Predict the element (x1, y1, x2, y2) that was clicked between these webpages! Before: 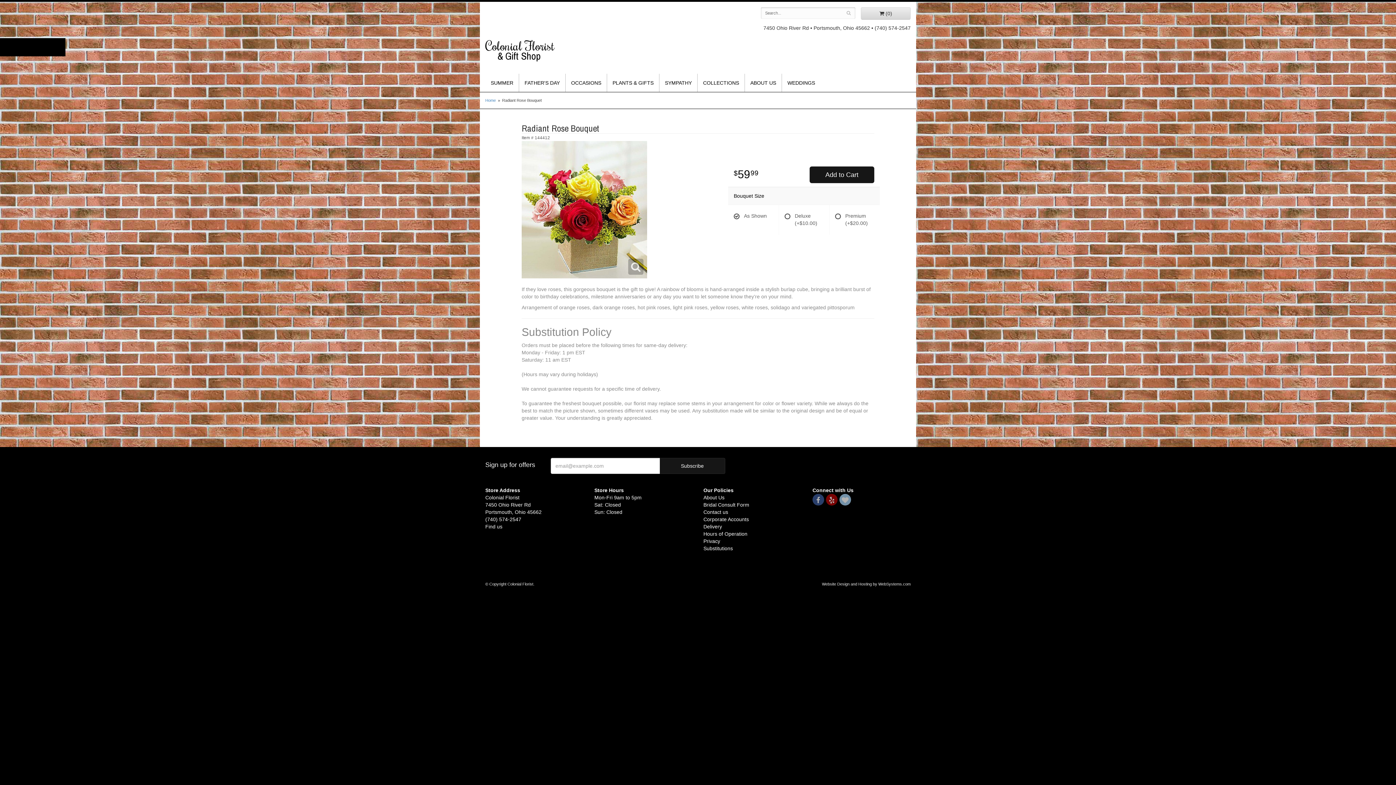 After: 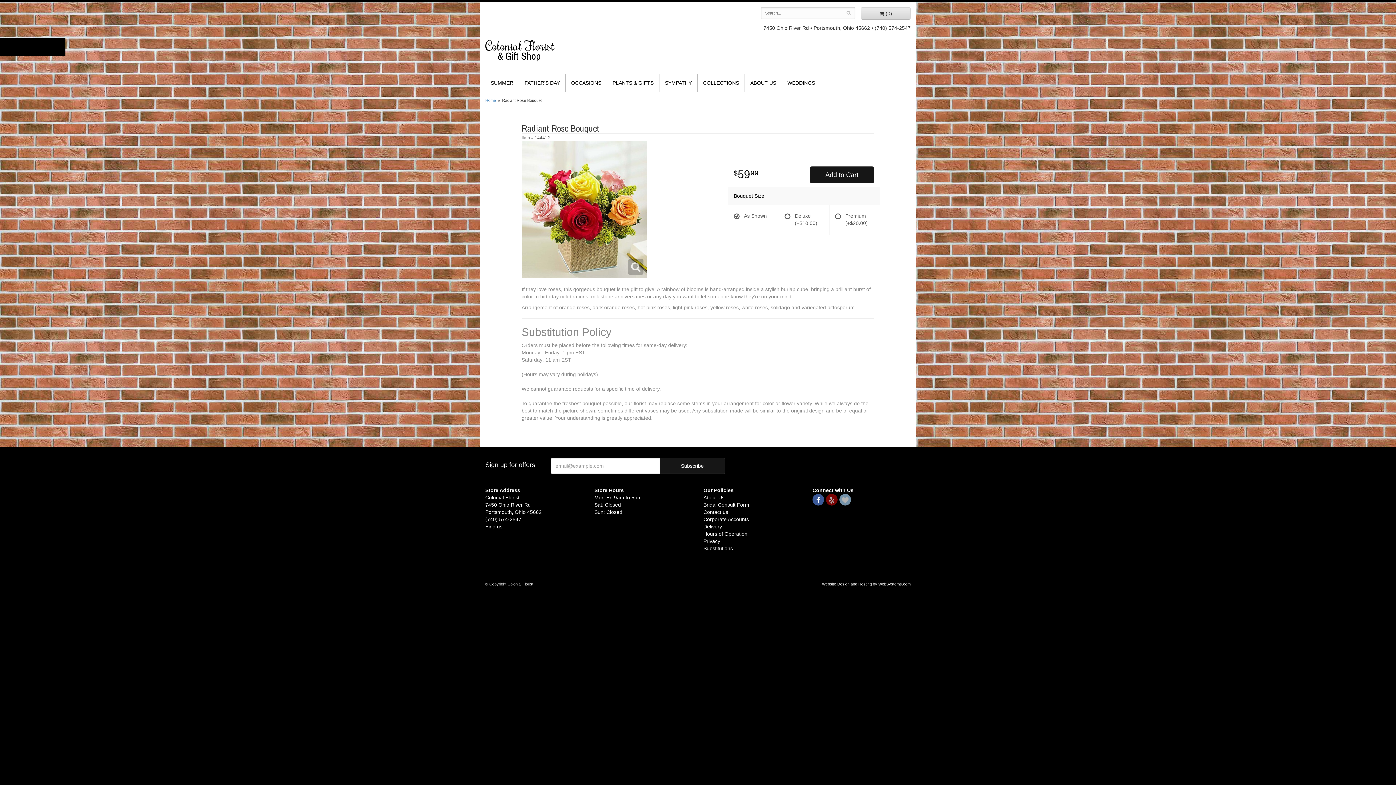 Action: bbox: (812, 494, 824, 505)